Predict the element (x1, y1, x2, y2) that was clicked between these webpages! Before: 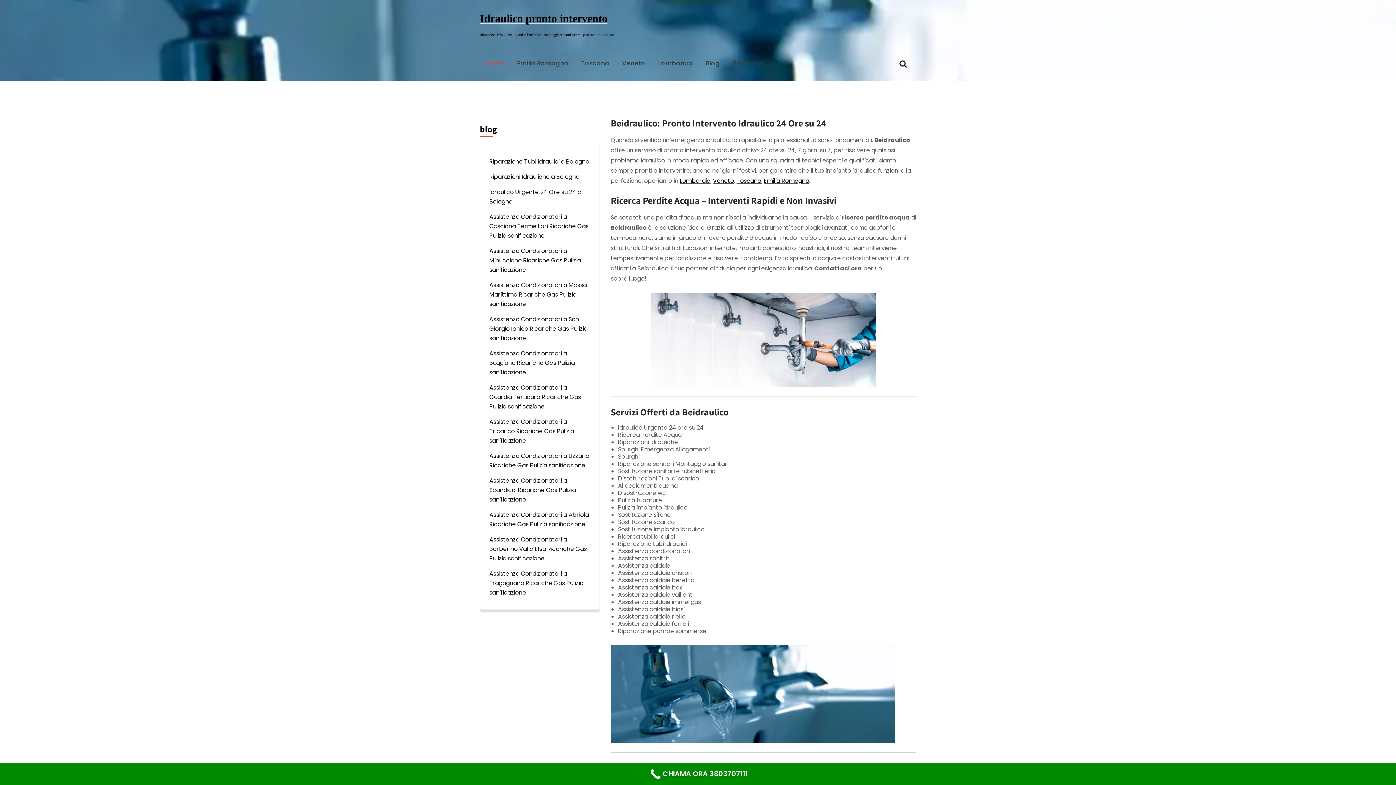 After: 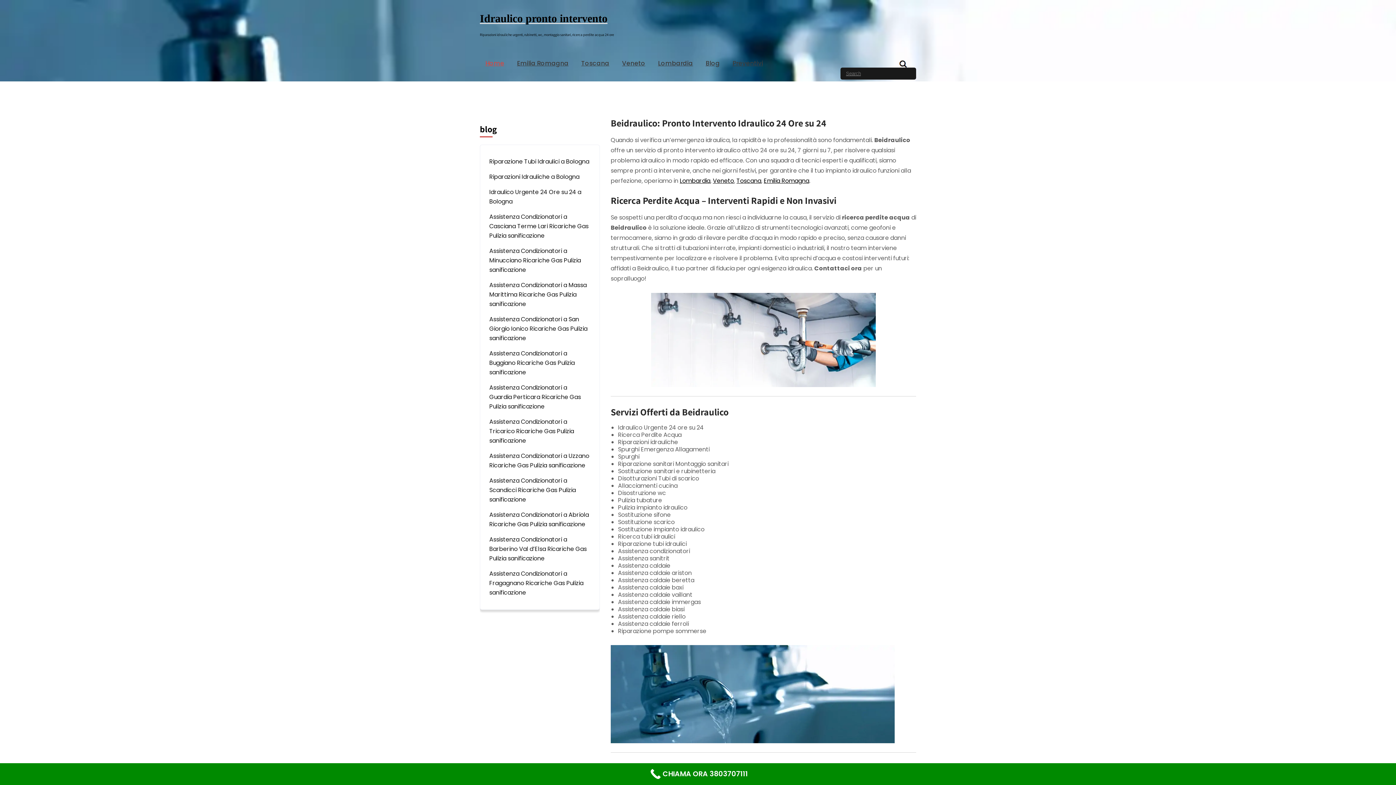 Action: bbox: (899, 60, 907, 67)